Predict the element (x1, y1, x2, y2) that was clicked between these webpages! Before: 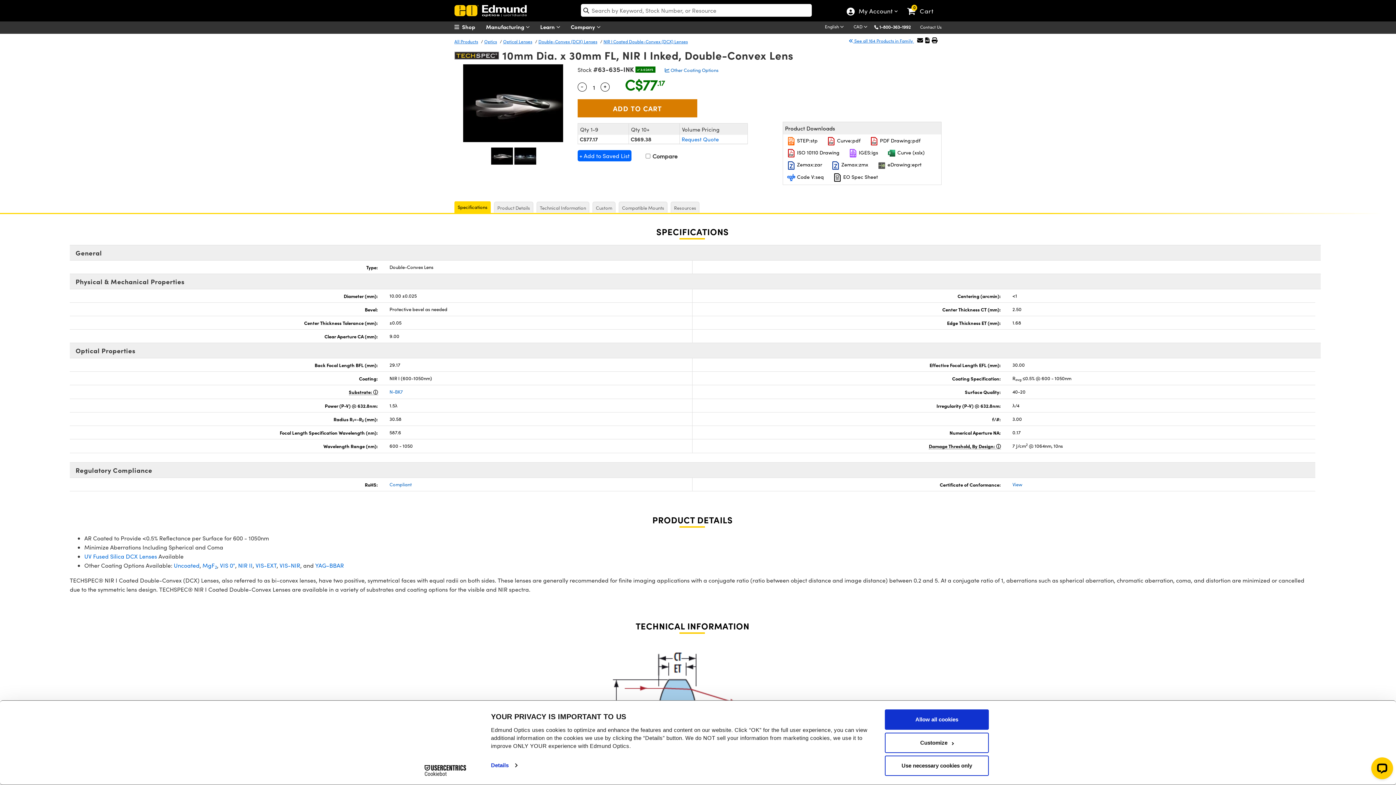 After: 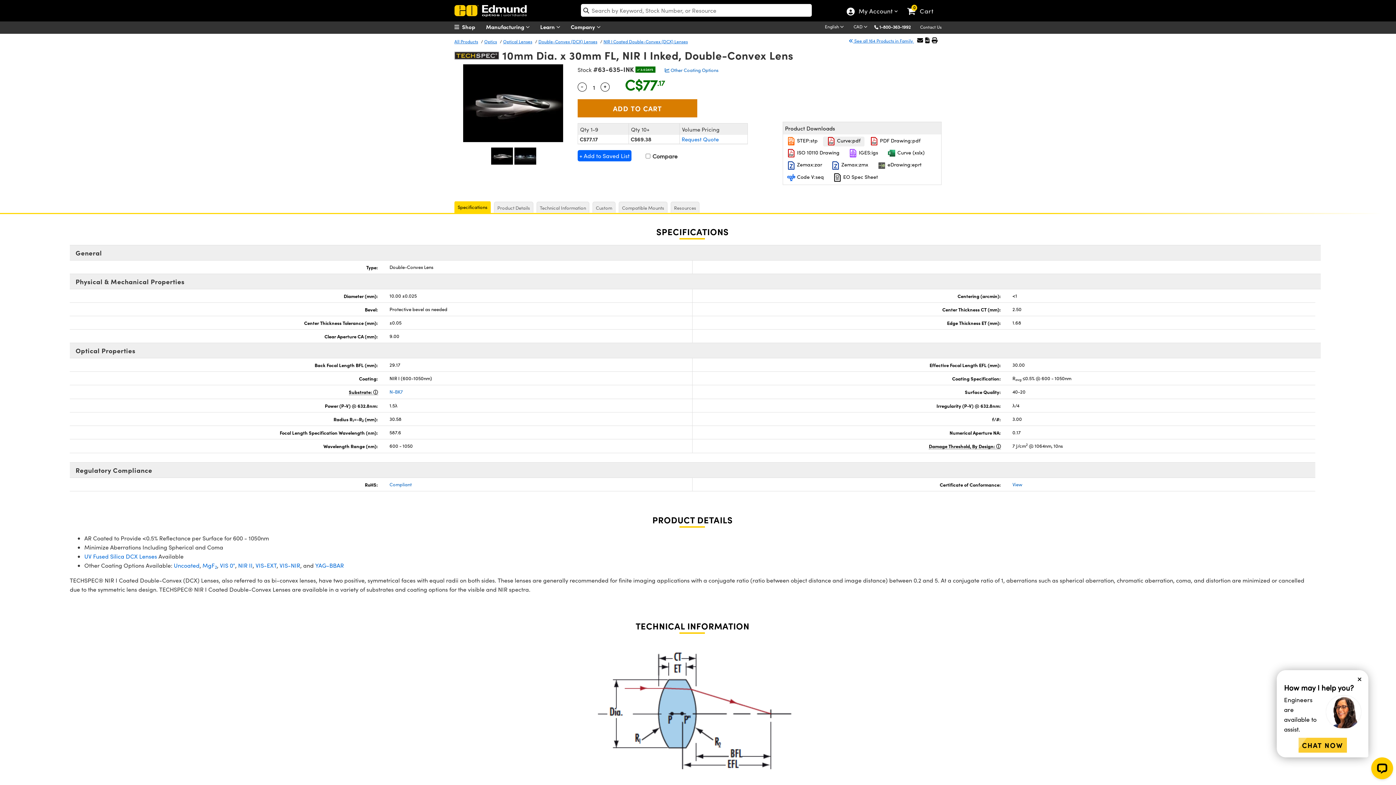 Action: label:  Curve:pdf bbox: (823, 136, 864, 146)